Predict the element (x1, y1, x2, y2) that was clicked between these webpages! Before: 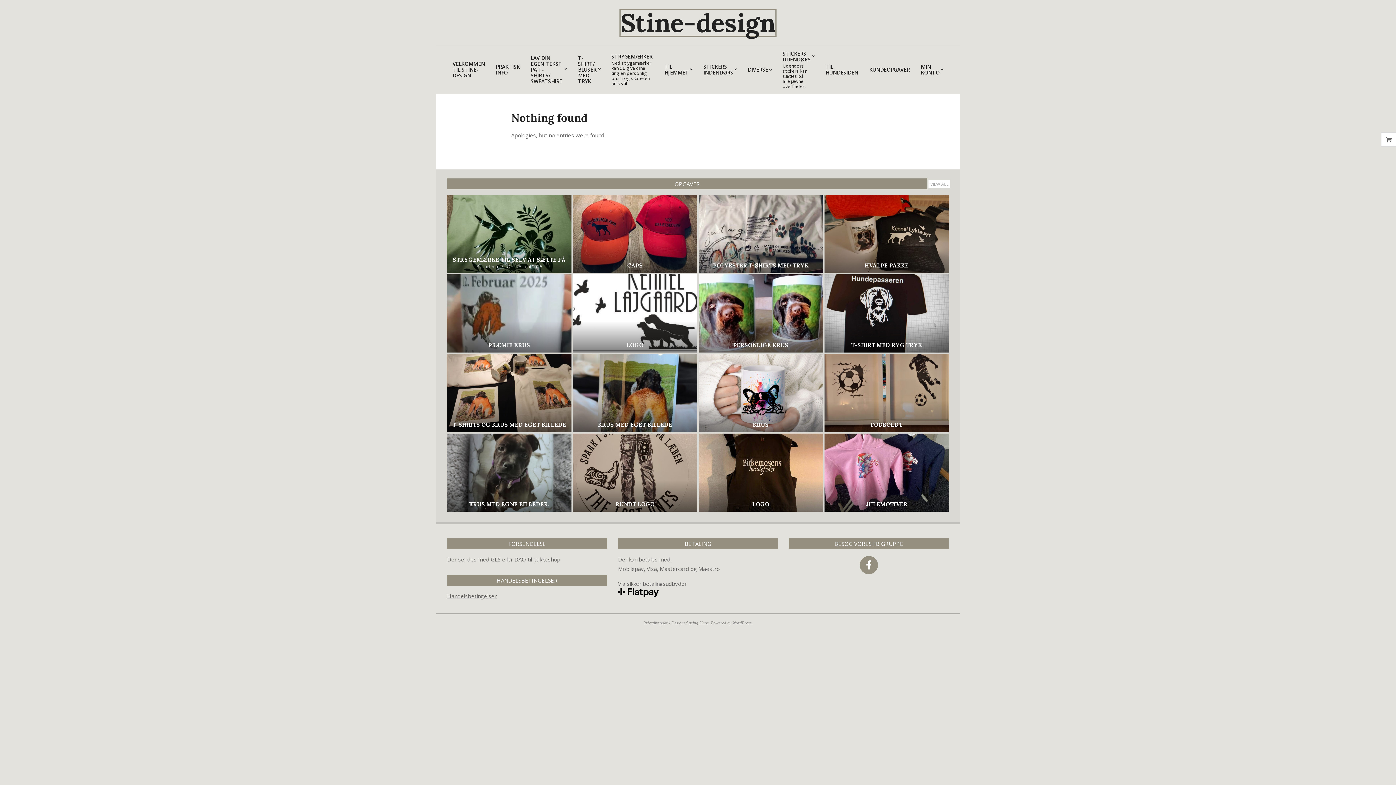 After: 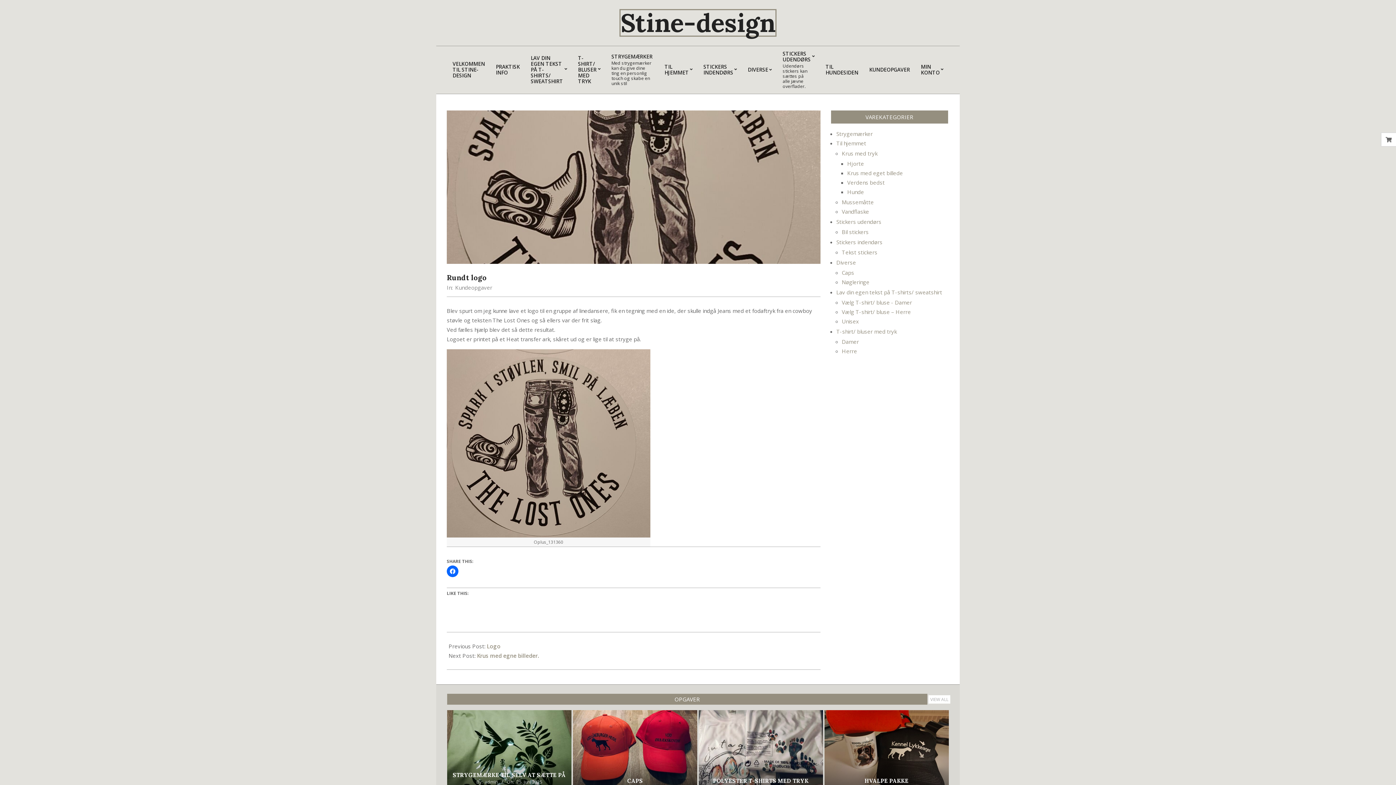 Action: bbox: (573, 433, 697, 512)